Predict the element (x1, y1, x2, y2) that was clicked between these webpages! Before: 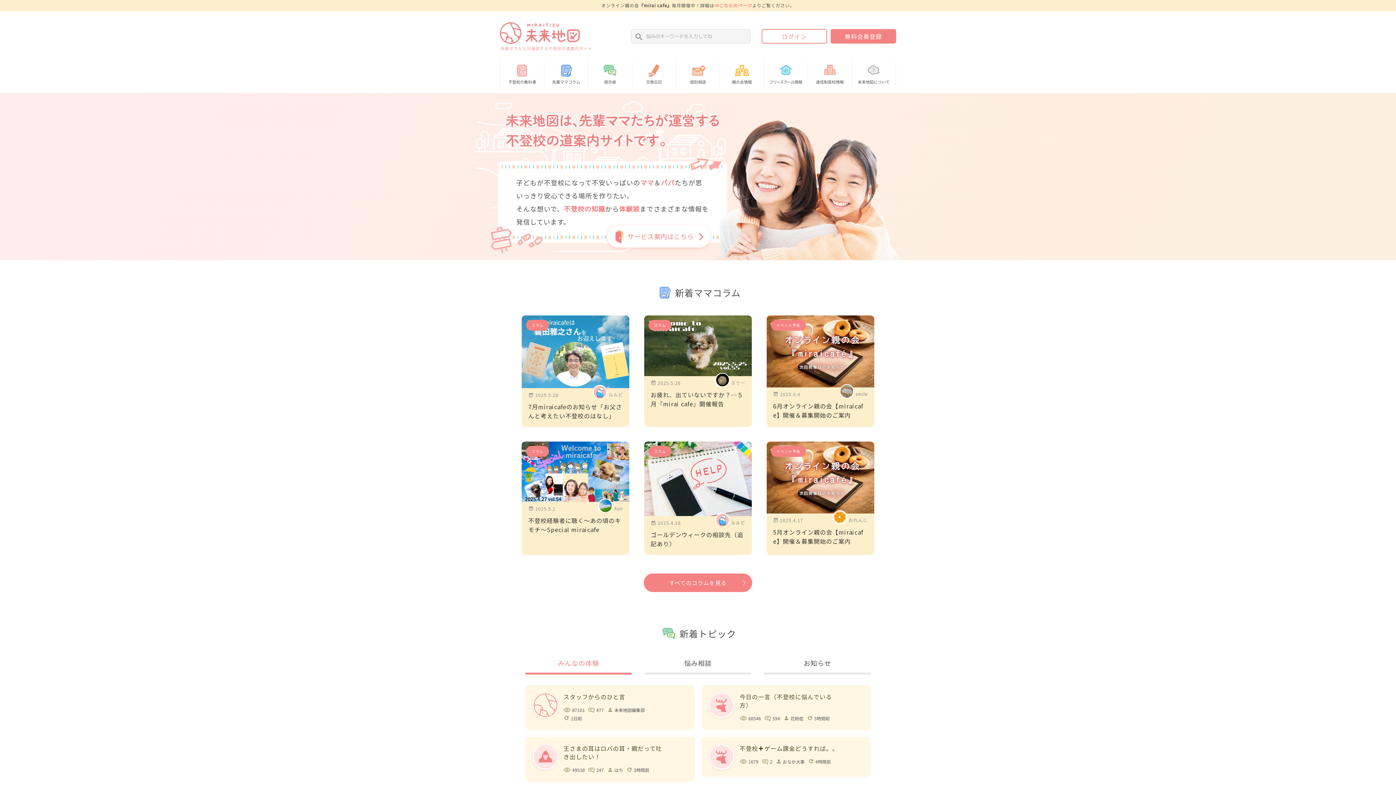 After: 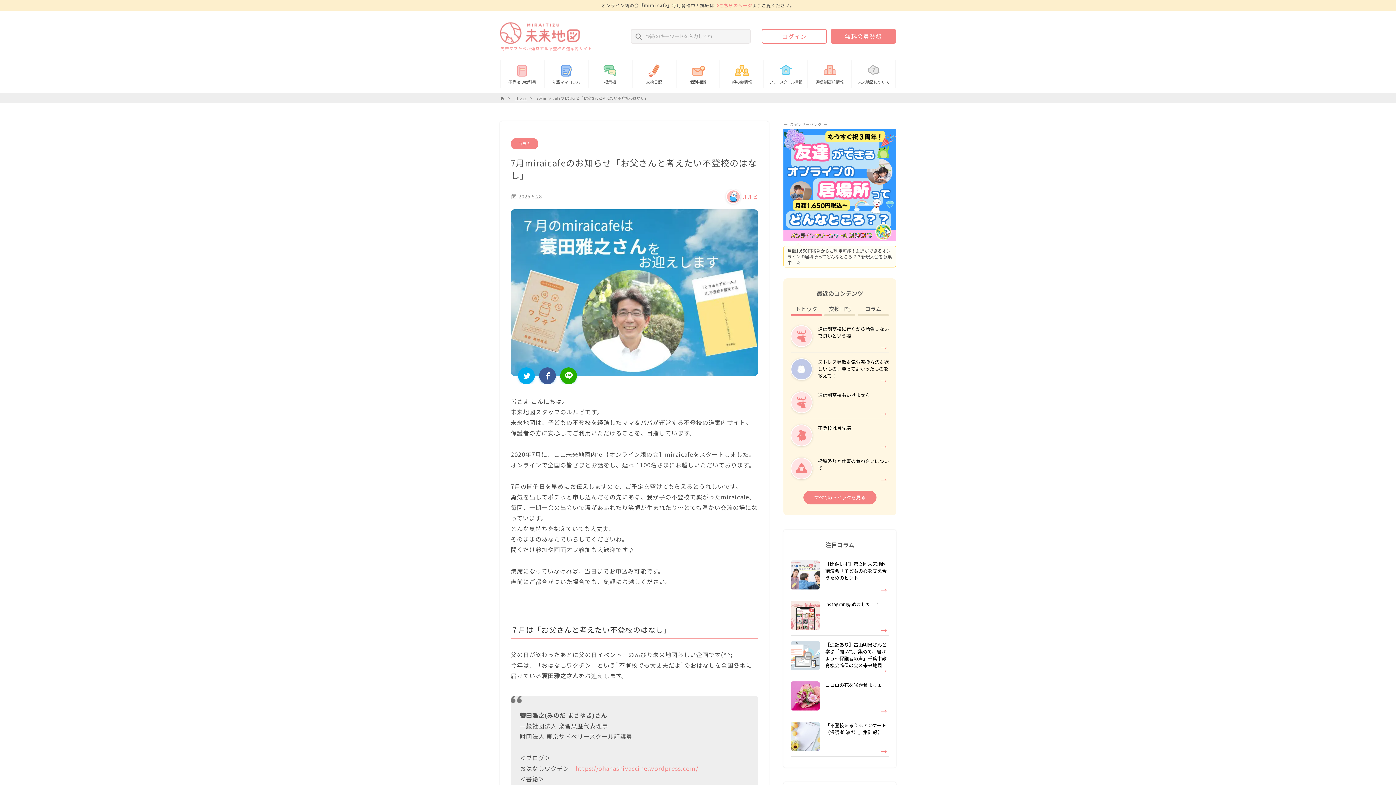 Action: bbox: (521, 315, 629, 427) label: コラム
2025.5.28
ルルビ

7月miraicafeのお知らせ「お父さんと考えたい不登校のはなし」